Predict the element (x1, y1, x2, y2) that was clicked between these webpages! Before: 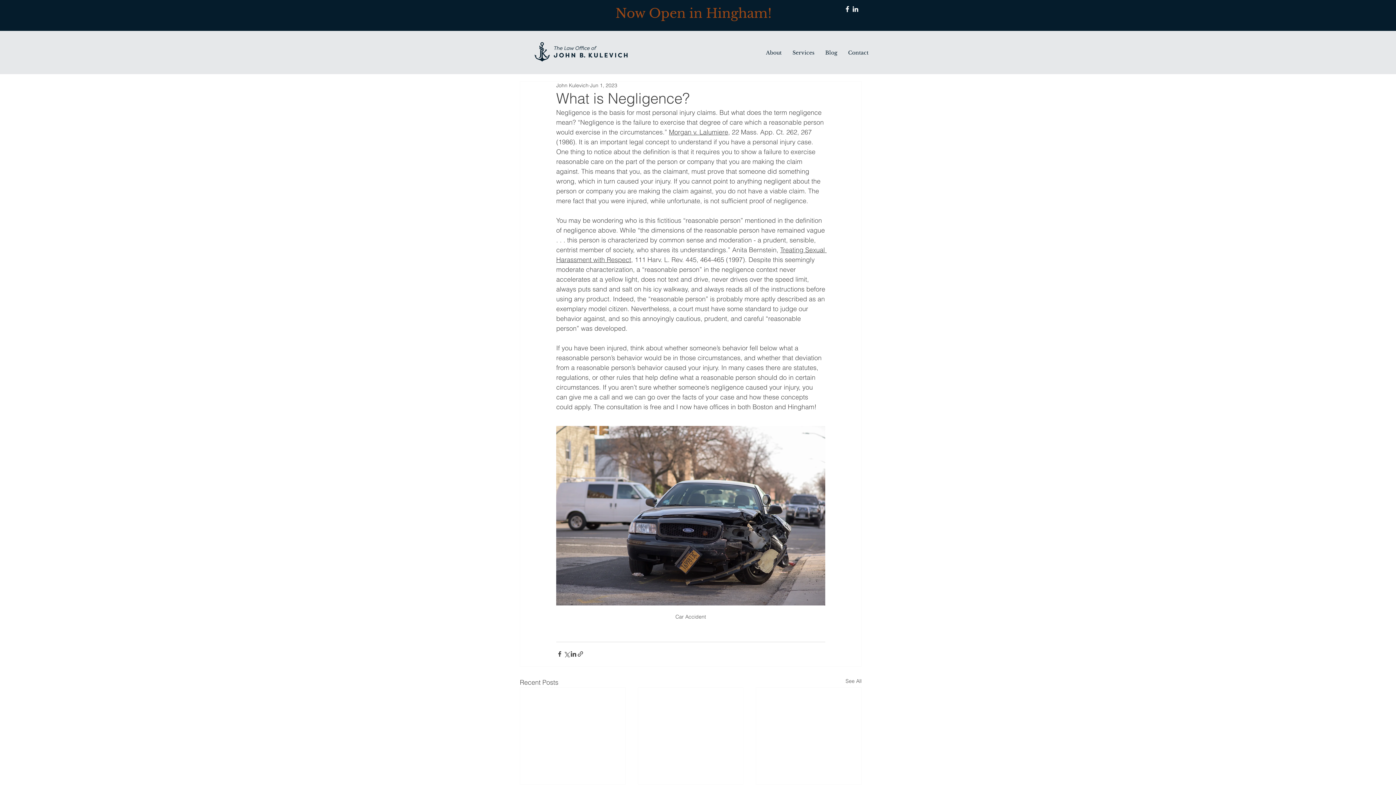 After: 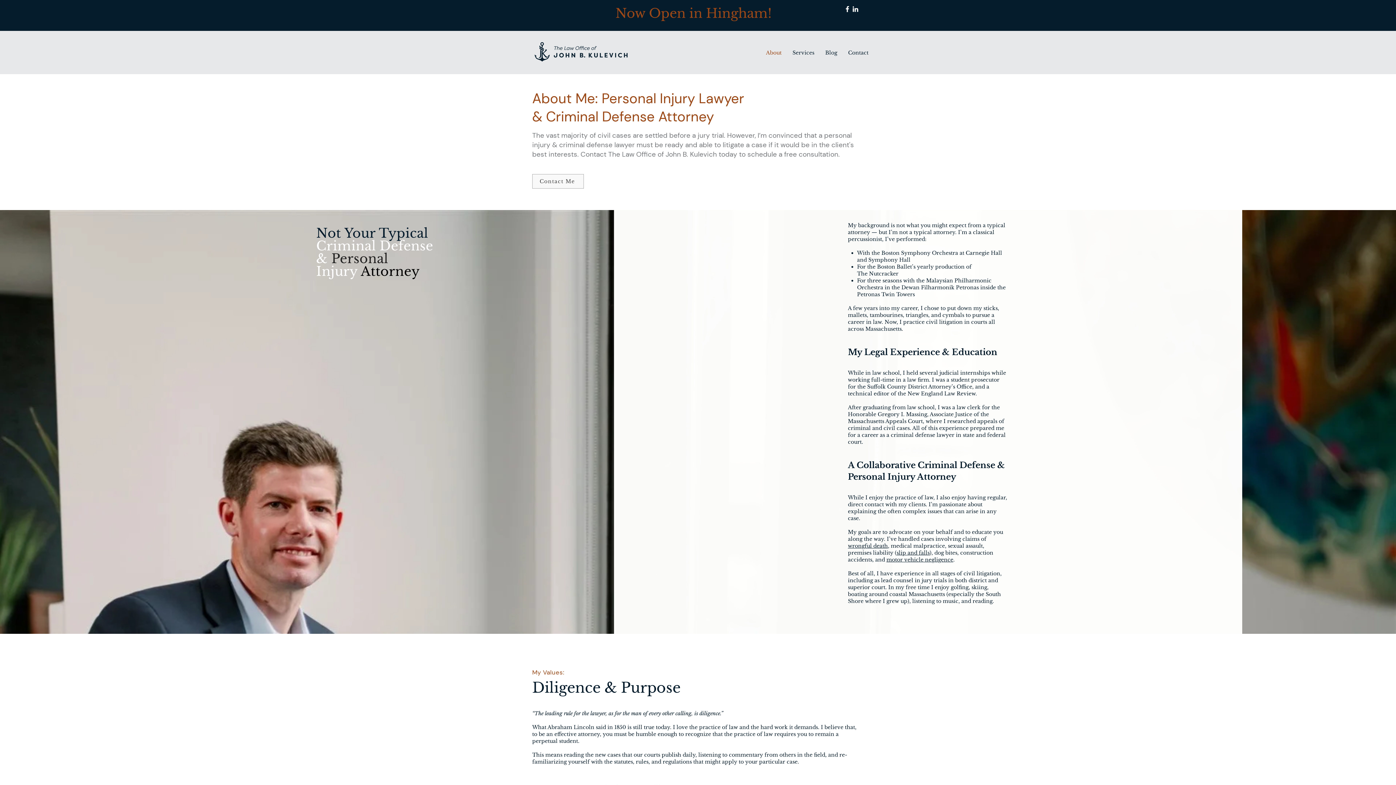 Action: bbox: (760, 43, 787, 61) label: About